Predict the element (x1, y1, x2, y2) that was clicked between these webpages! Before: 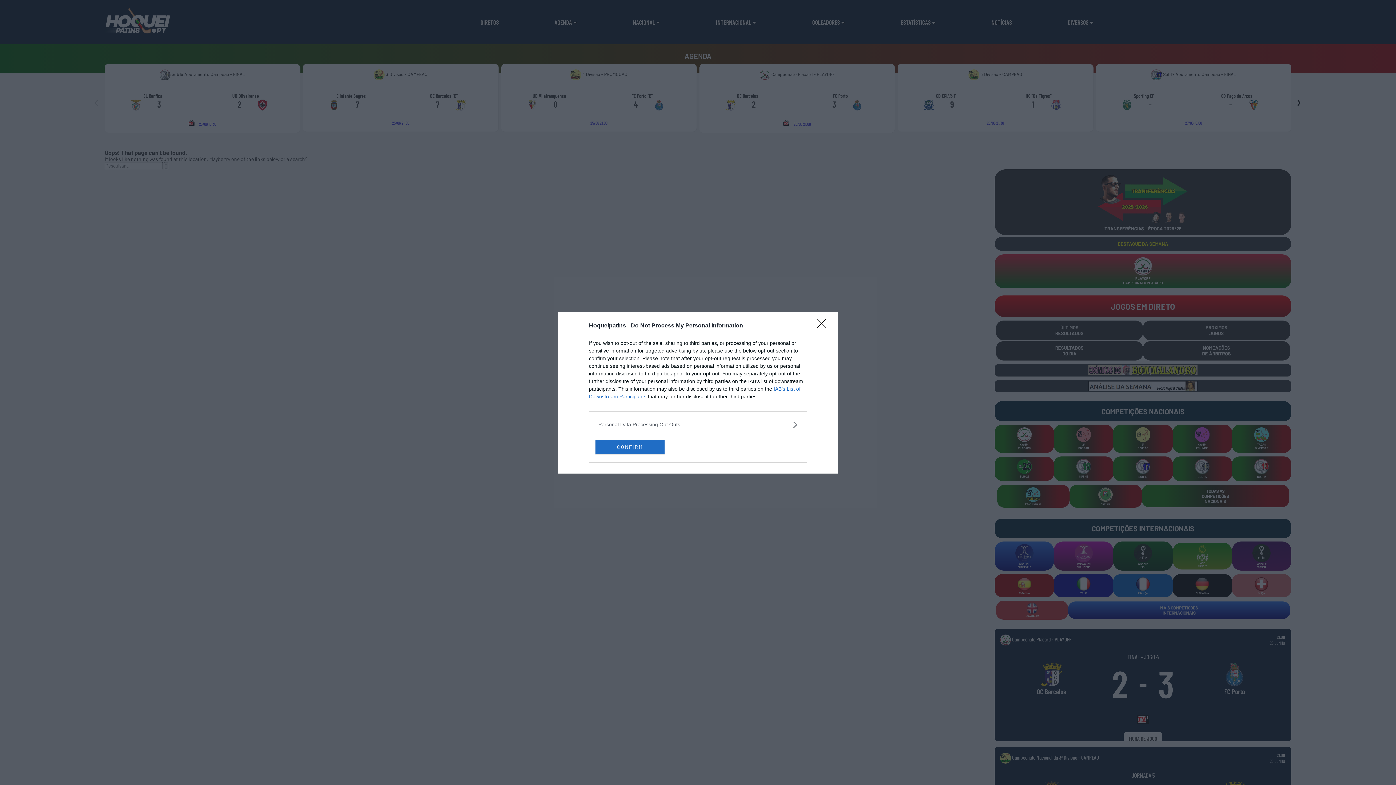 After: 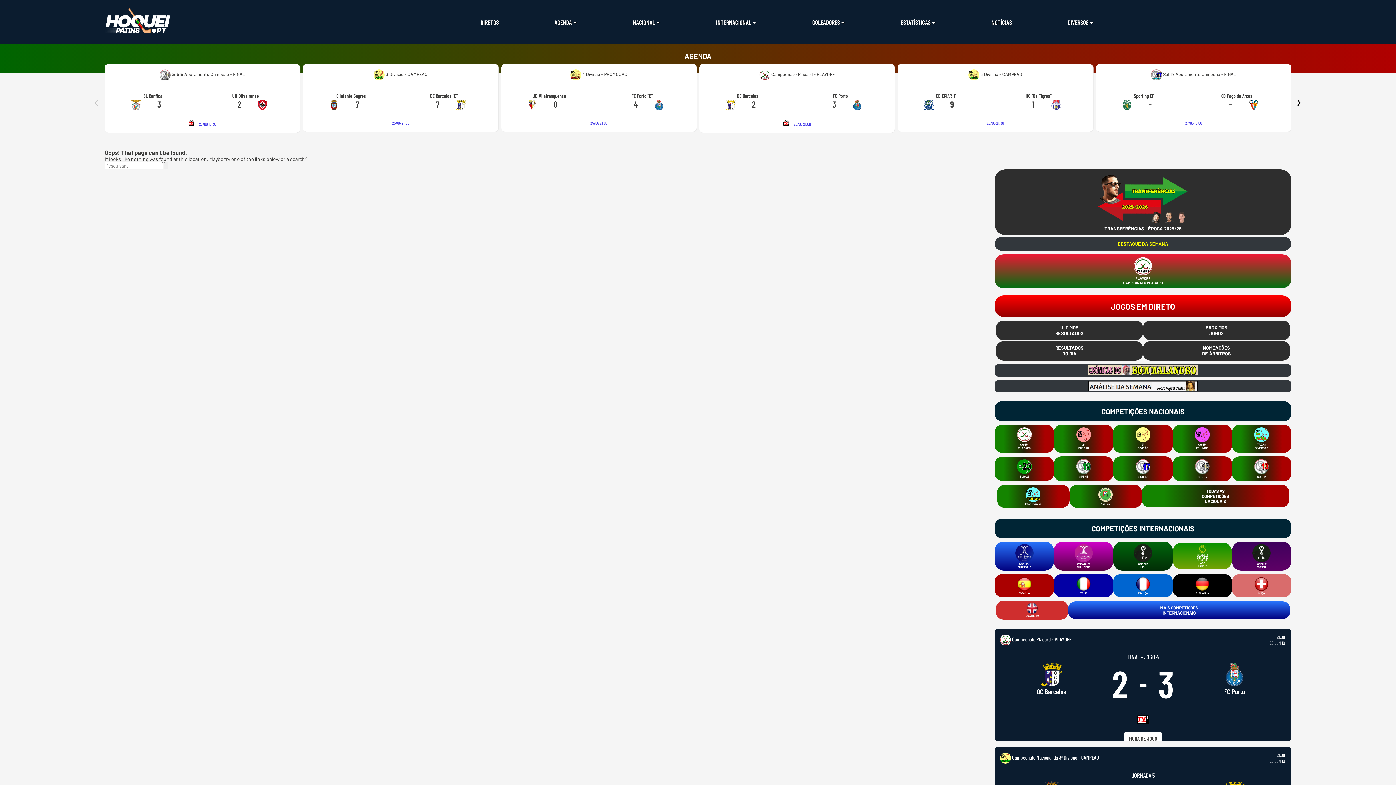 Action: label: Close bbox: (817, 319, 830, 332)